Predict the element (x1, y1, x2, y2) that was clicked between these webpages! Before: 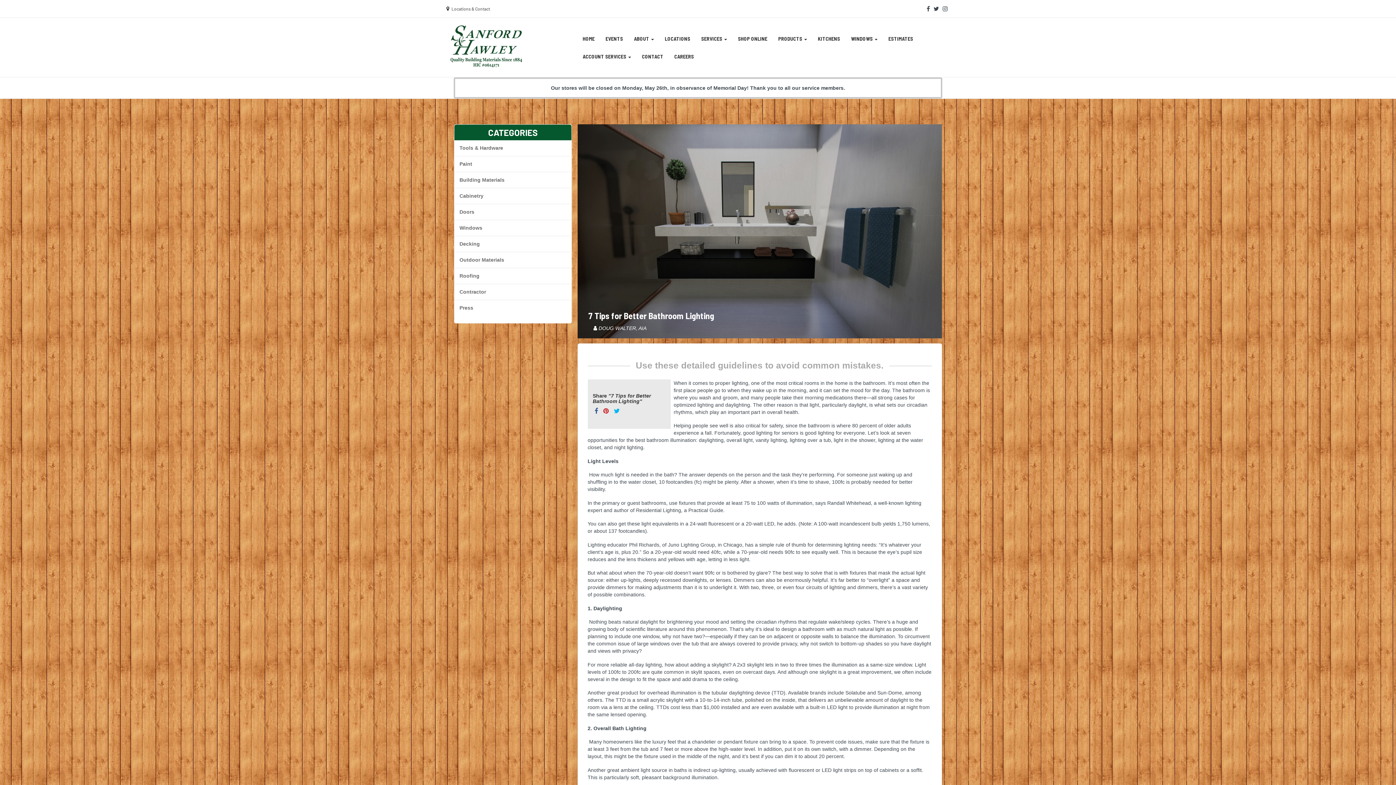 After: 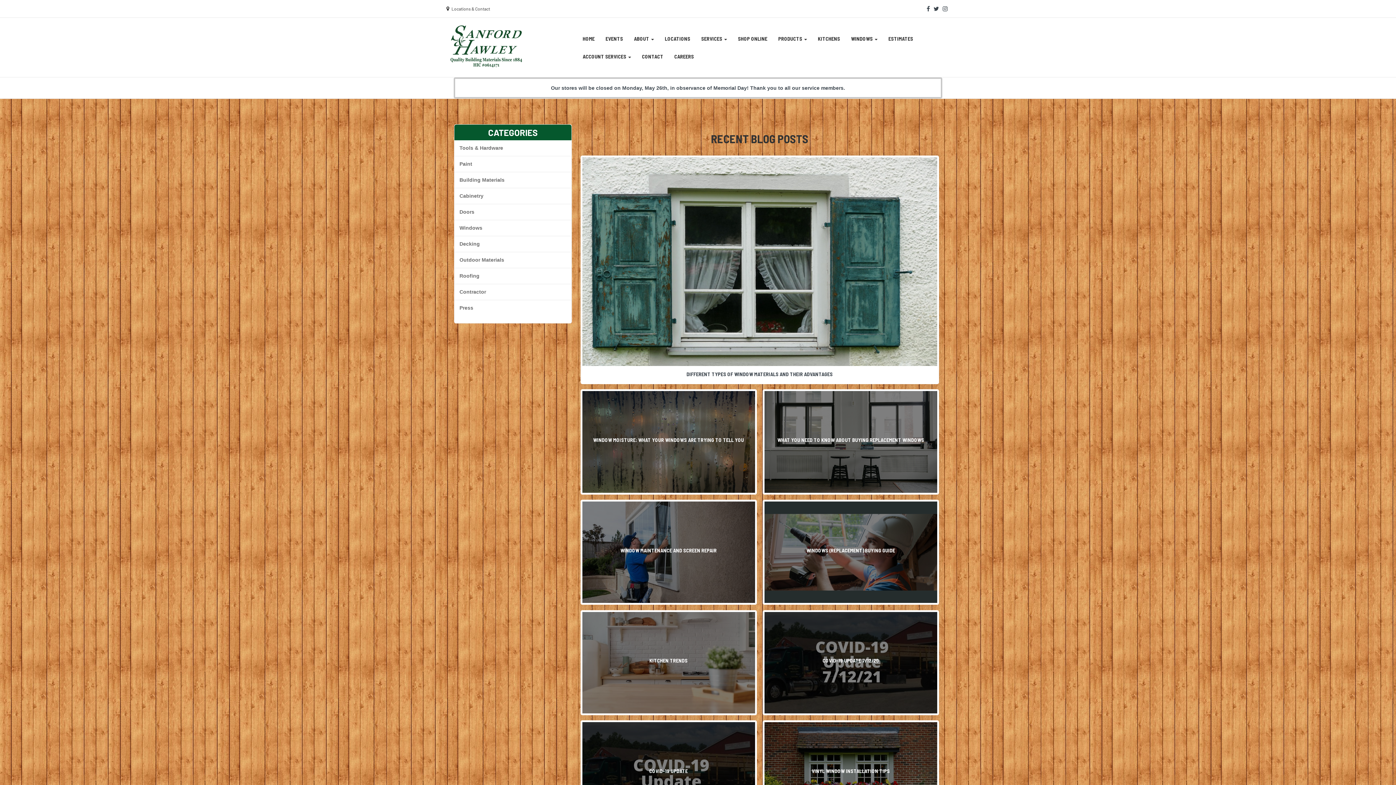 Action: label: Windows bbox: (454, 220, 571, 236)